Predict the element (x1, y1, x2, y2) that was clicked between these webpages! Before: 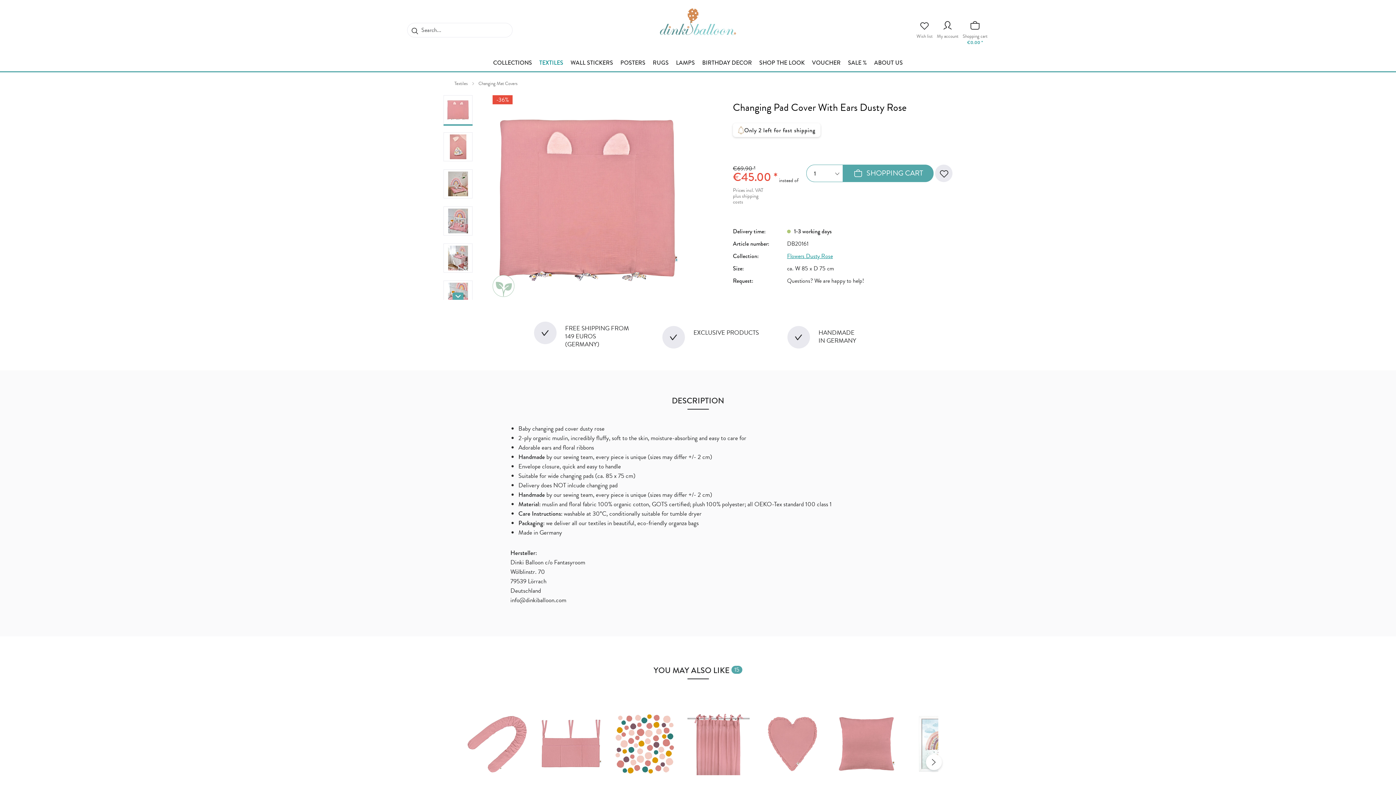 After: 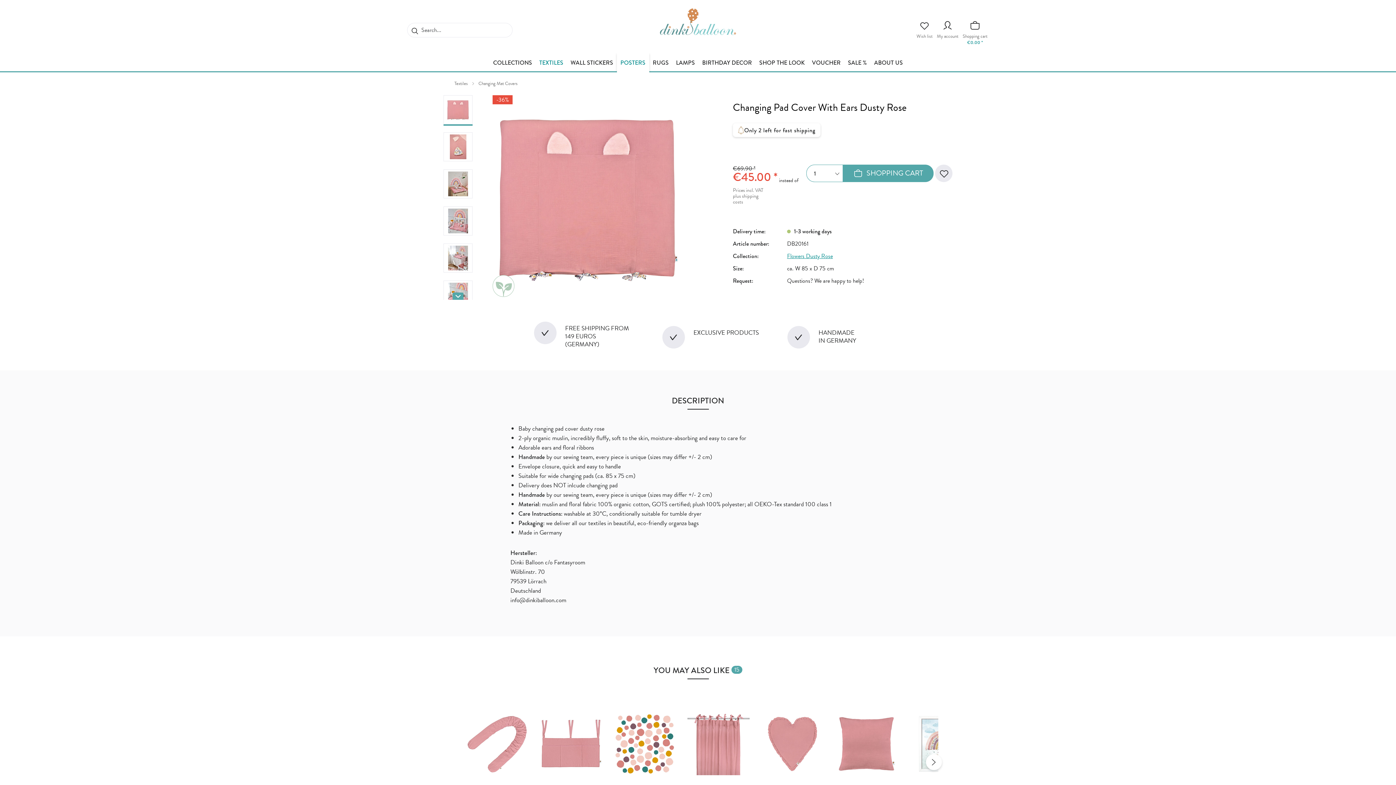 Action: bbox: (616, 52, 649, 72) label: Posters